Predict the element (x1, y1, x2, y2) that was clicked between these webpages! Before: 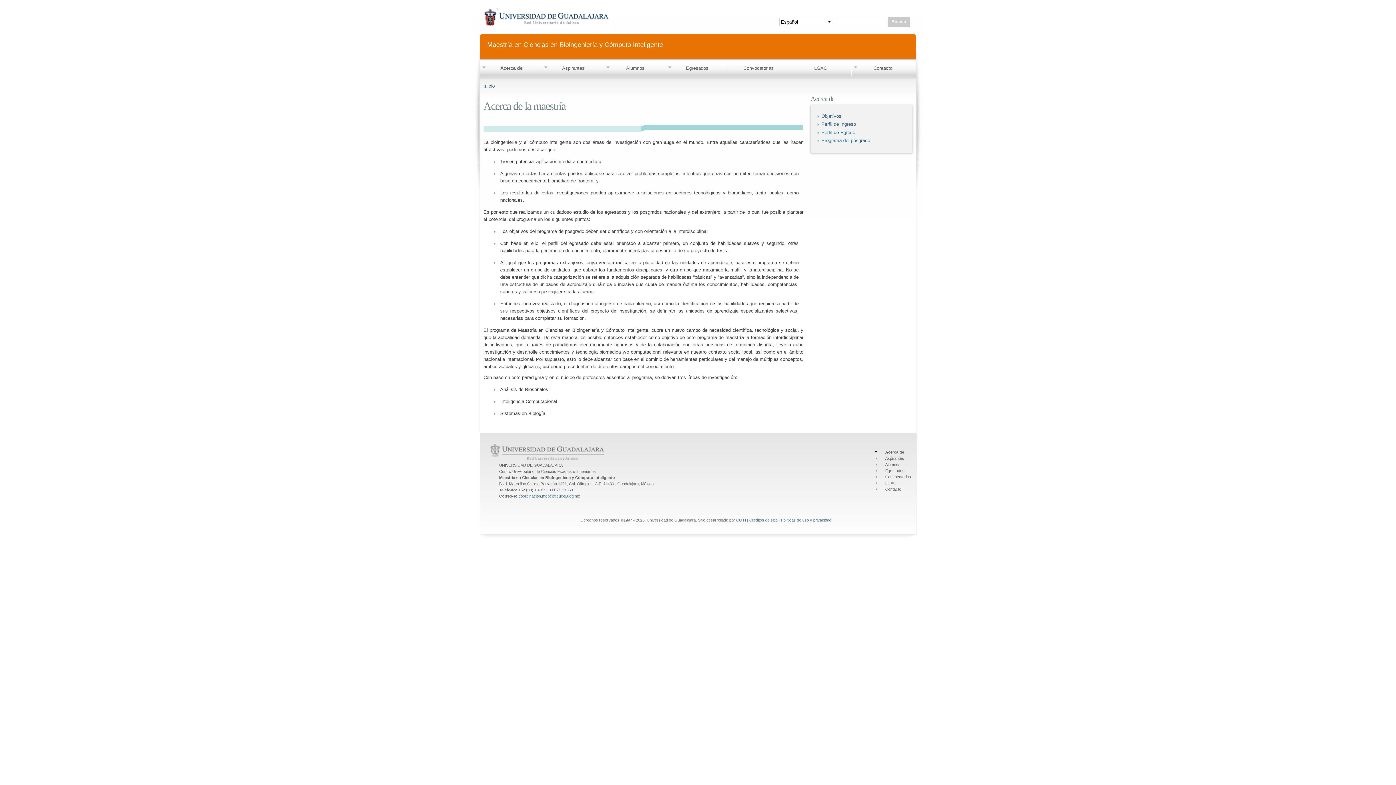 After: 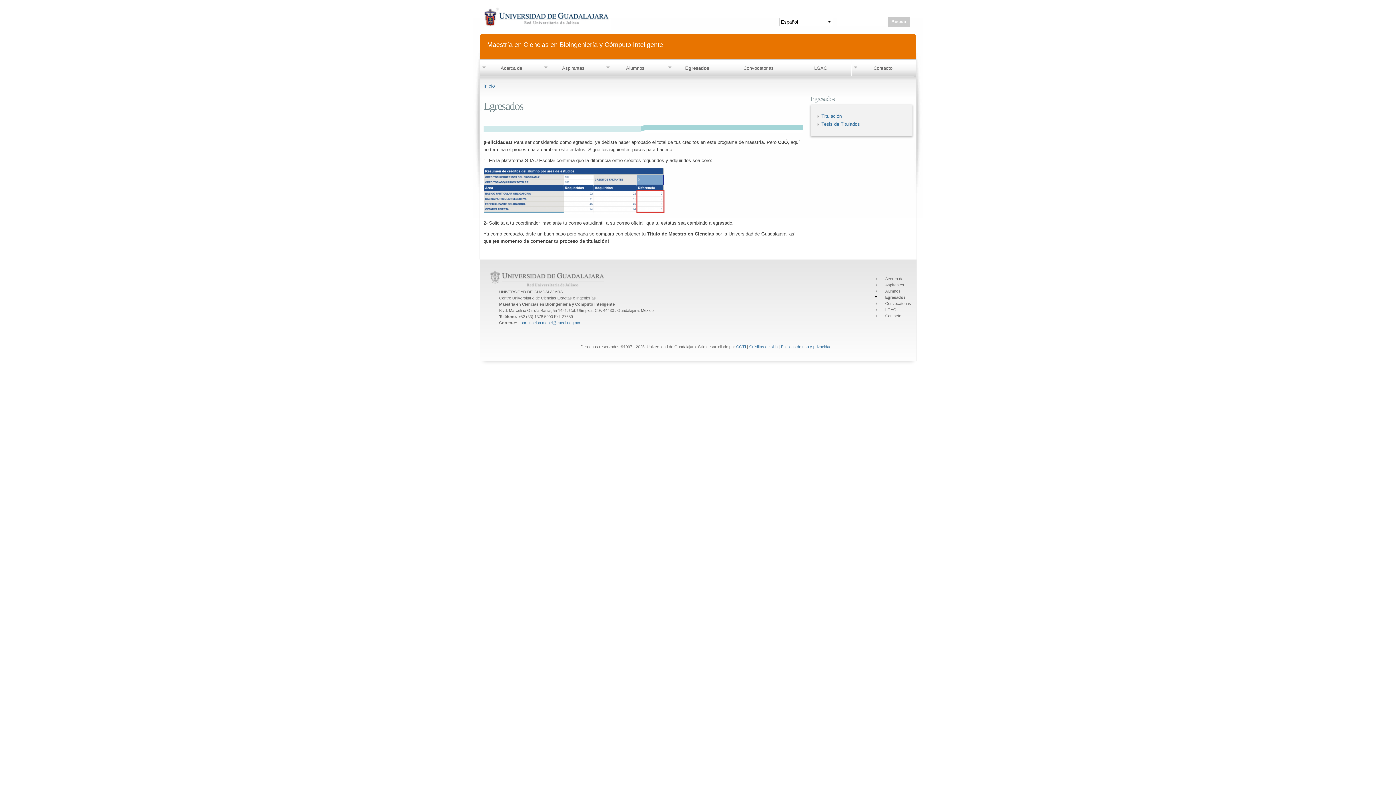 Action: bbox: (679, 64, 714, 71) label: Egresados